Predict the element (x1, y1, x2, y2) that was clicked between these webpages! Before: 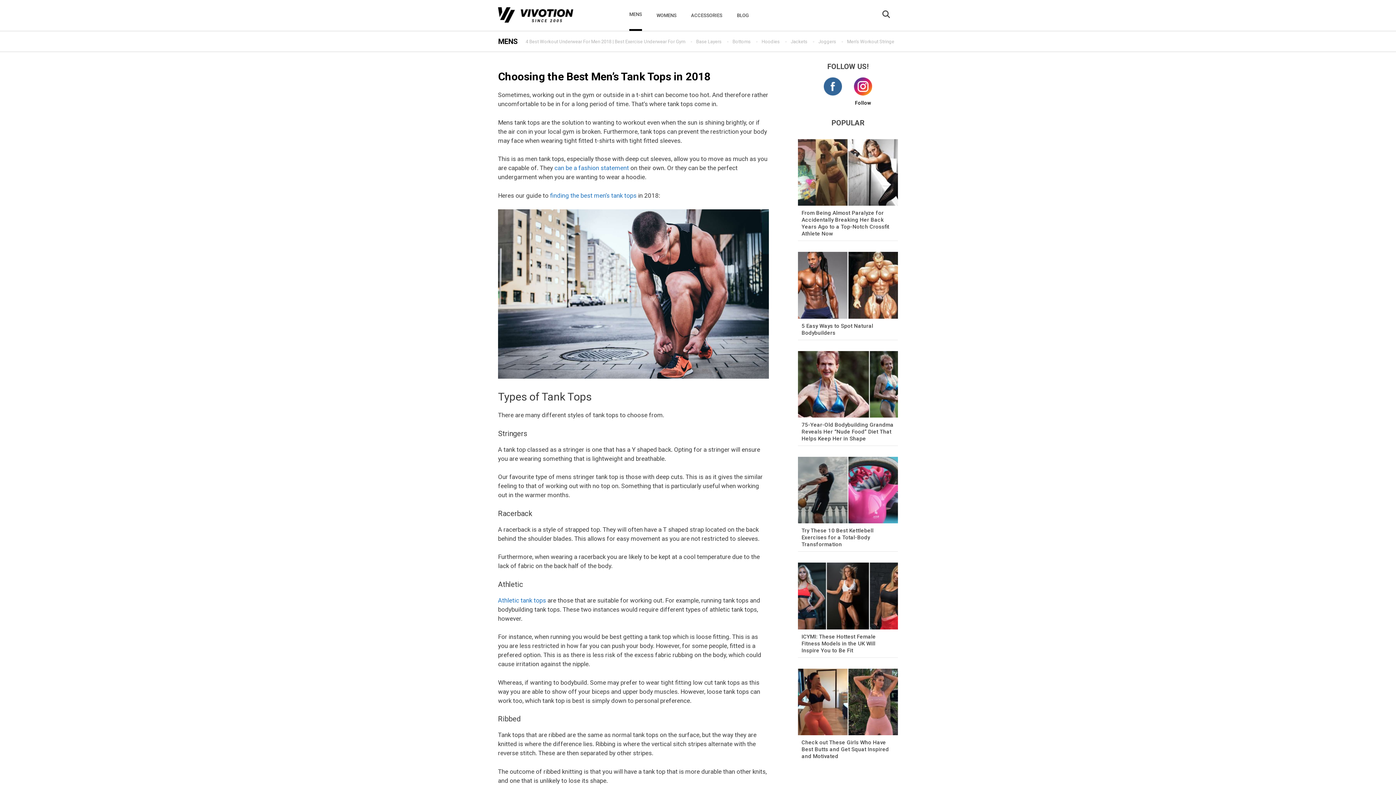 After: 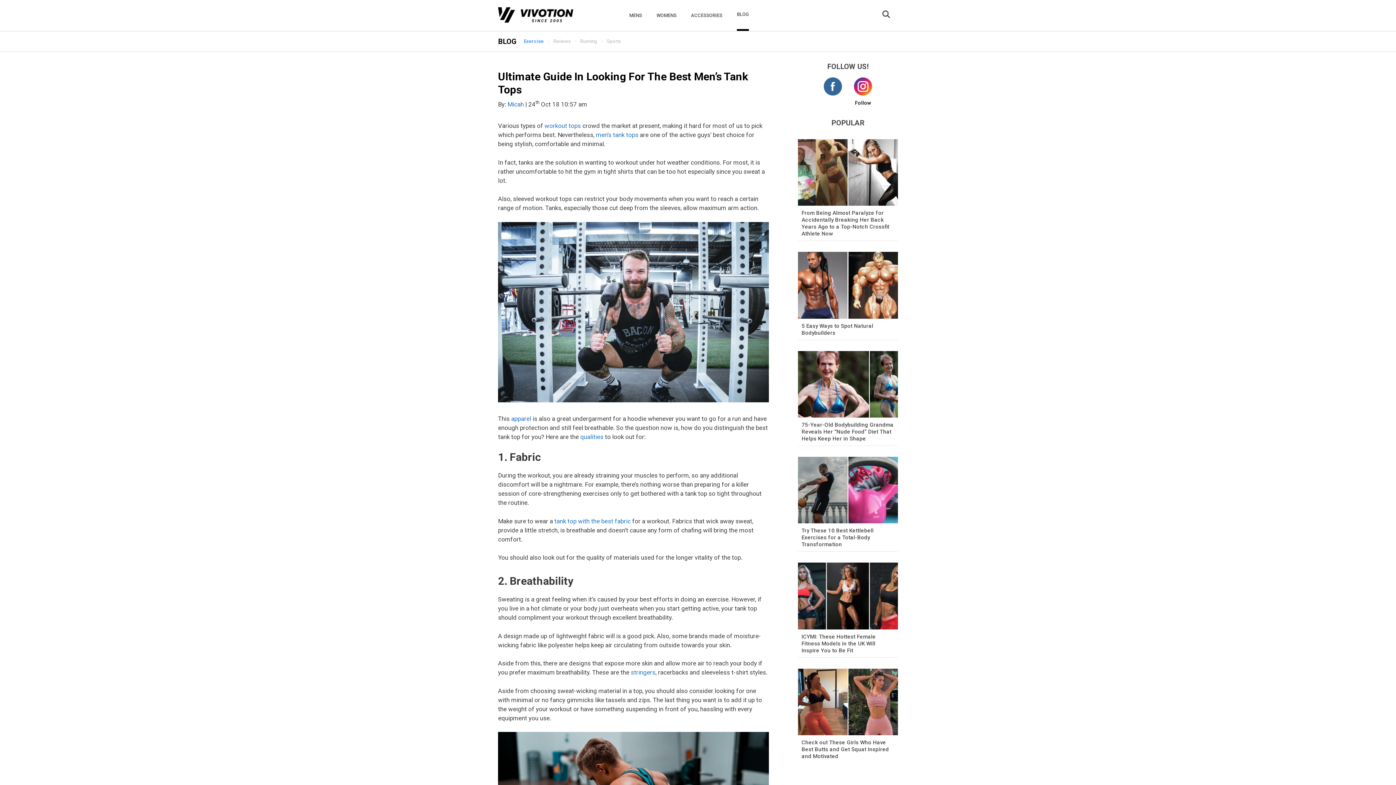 Action: label: finding the best men’s tank tops bbox: (550, 191, 636, 199)